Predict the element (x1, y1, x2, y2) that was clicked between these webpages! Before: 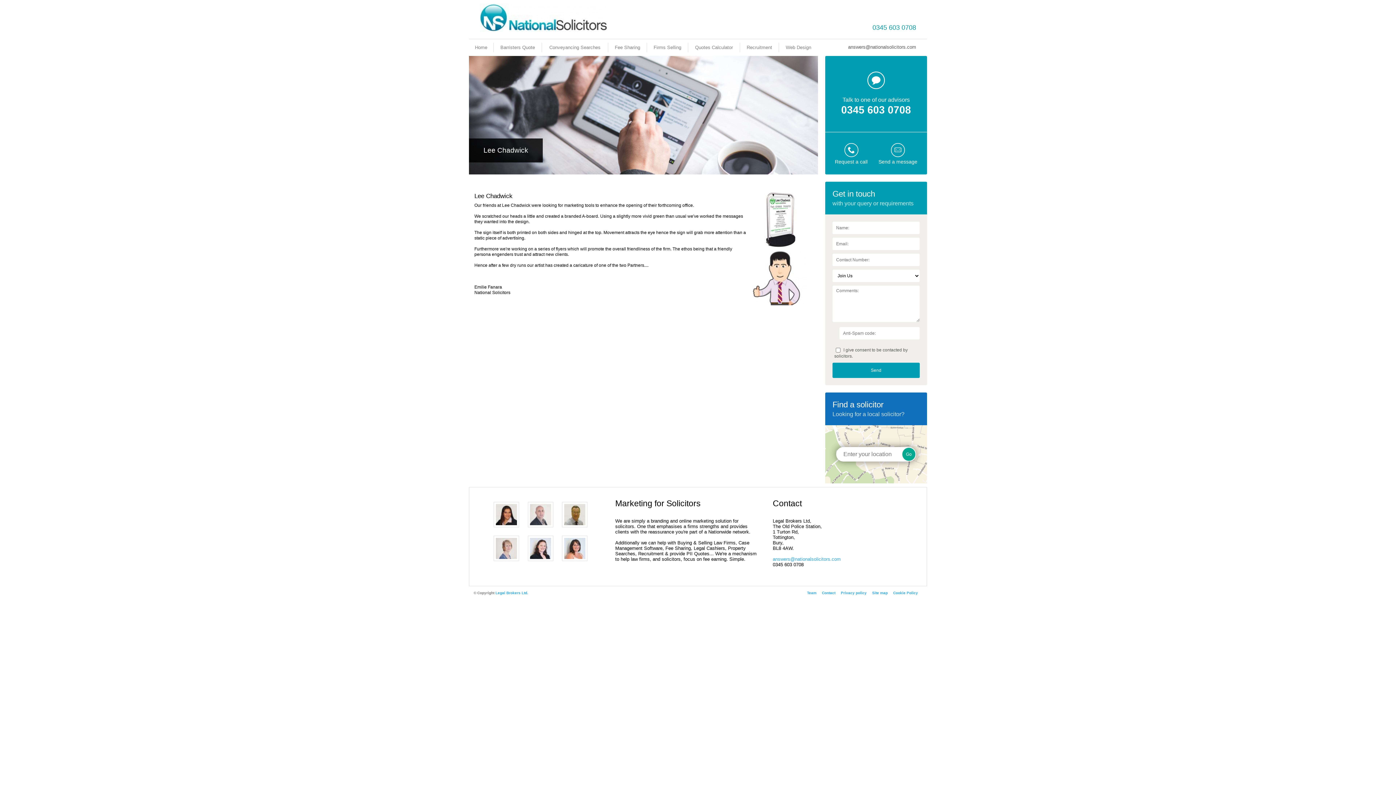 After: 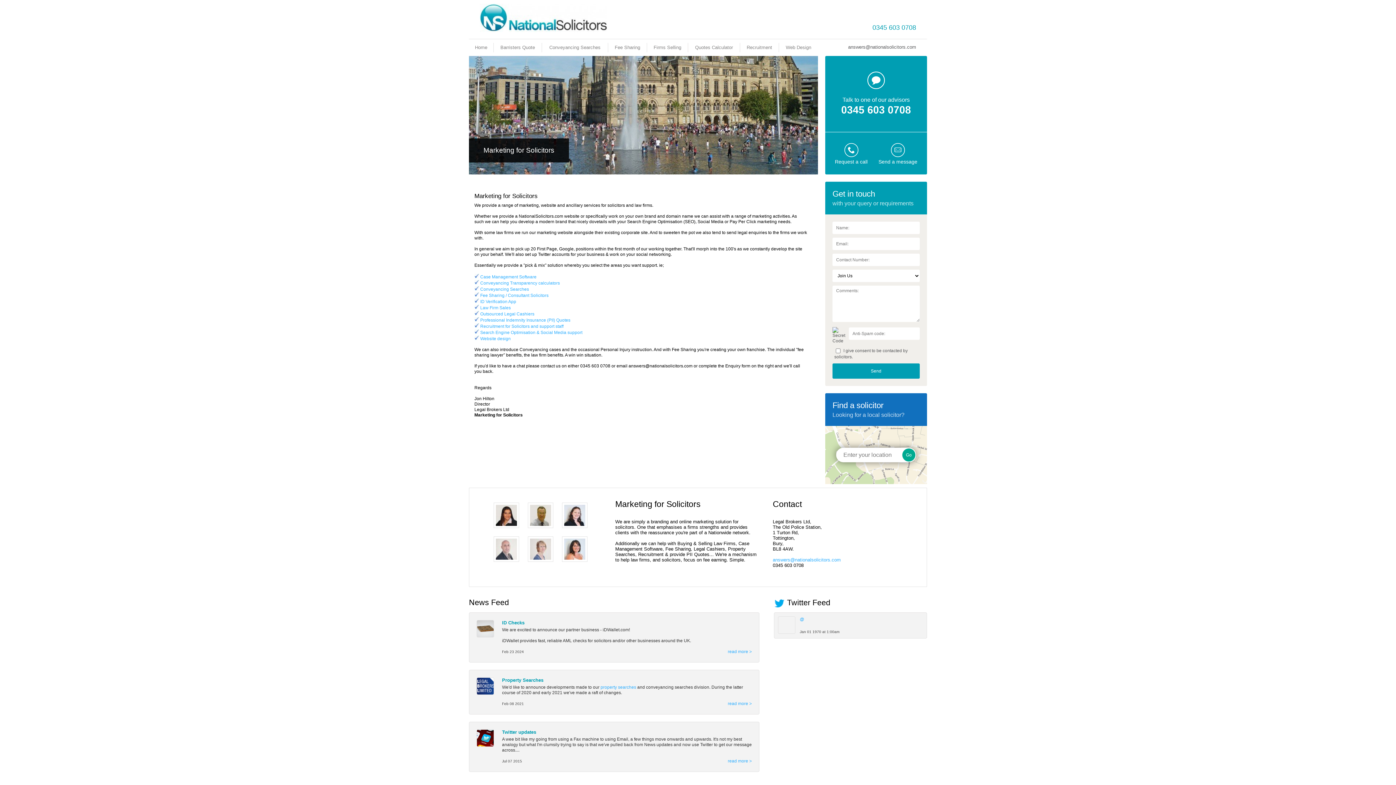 Action: bbox: (475, 44, 487, 50) label: Home